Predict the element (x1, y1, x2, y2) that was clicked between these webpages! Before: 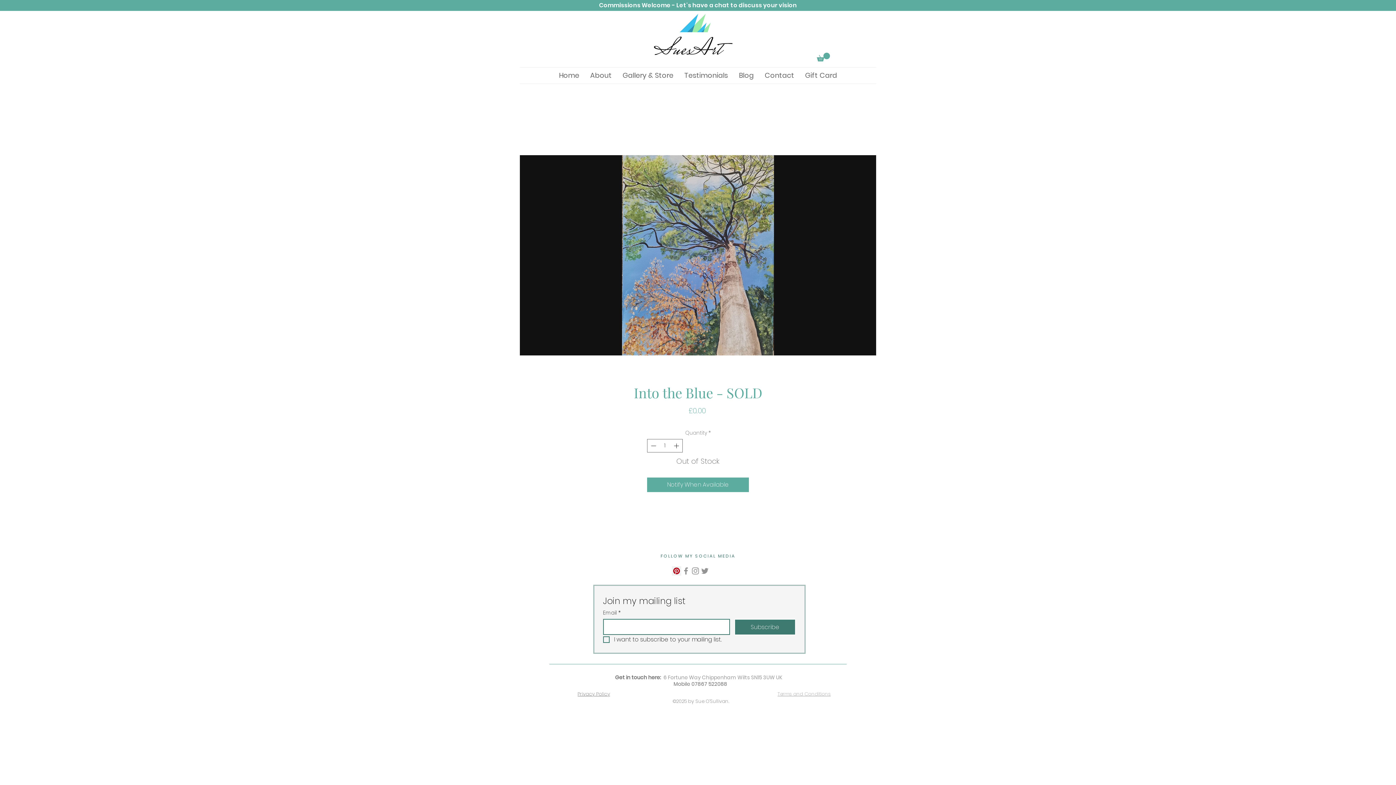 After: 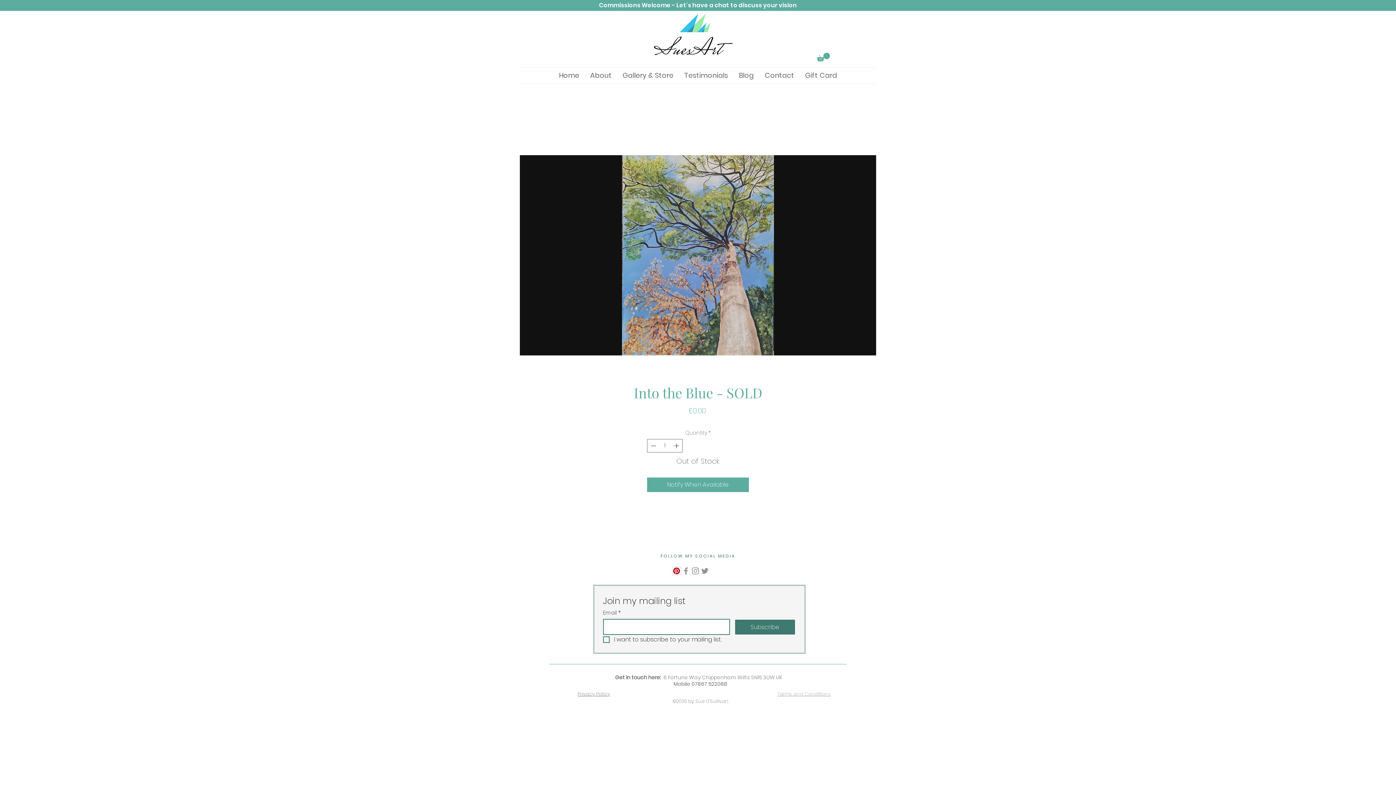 Action: bbox: (817, 52, 830, 61)